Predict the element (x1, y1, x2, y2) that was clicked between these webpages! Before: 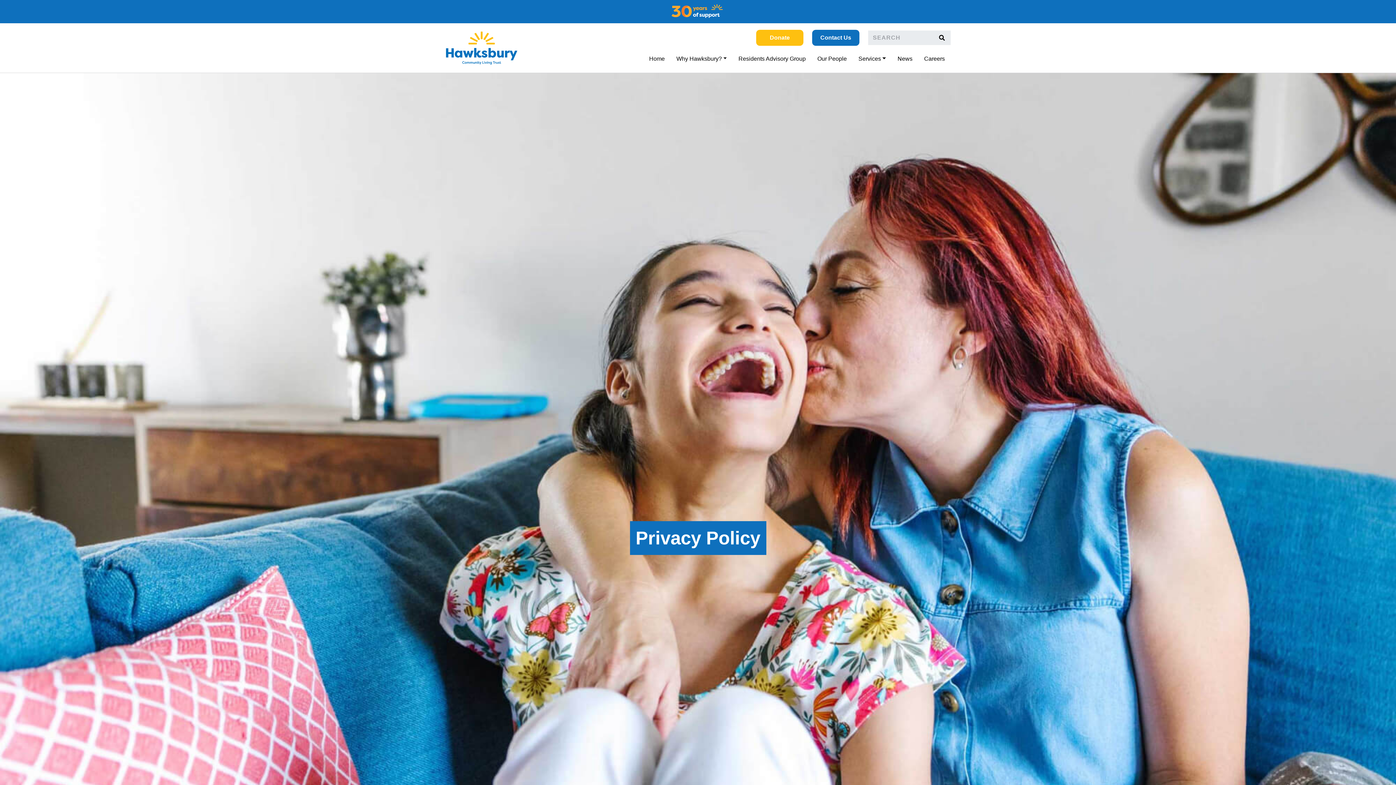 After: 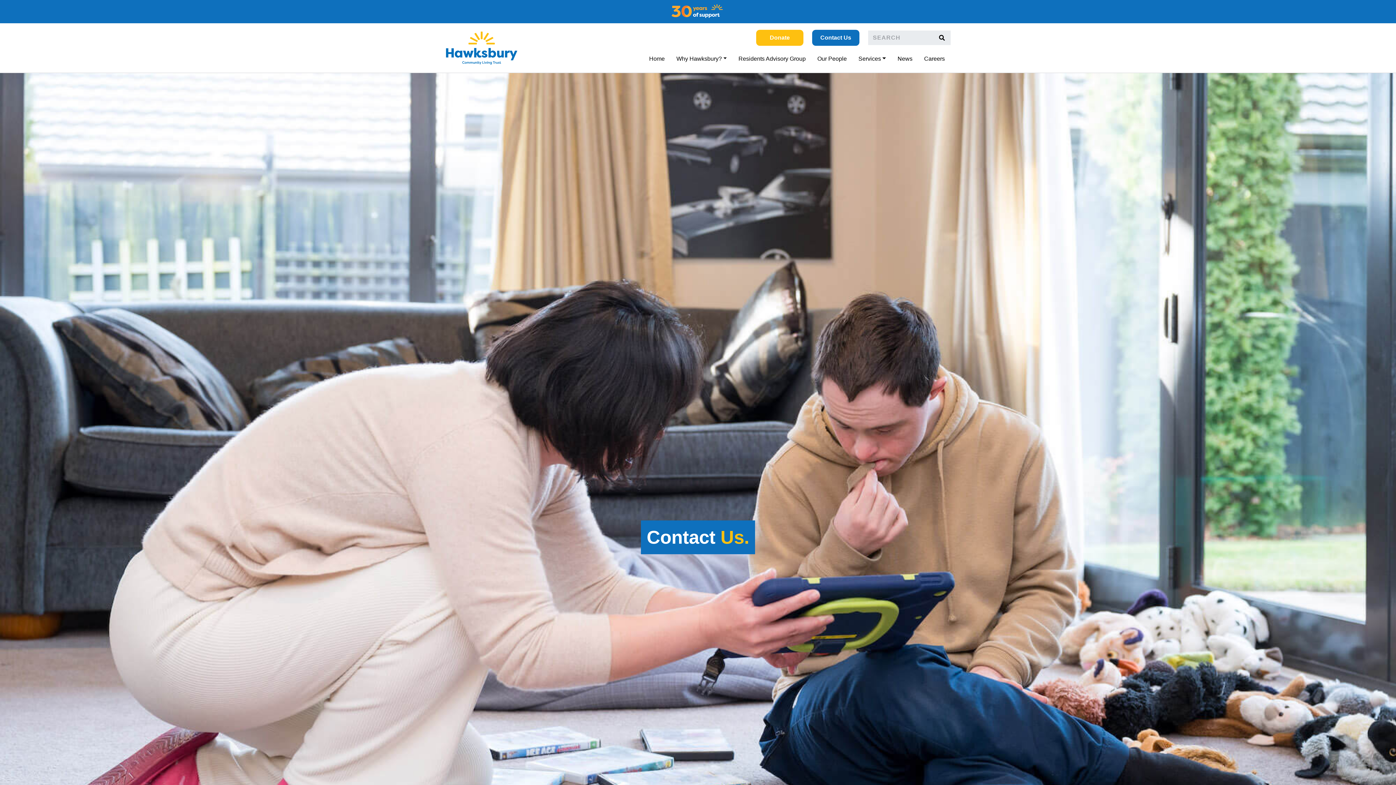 Action: label: Contact Us bbox: (812, 29, 859, 45)